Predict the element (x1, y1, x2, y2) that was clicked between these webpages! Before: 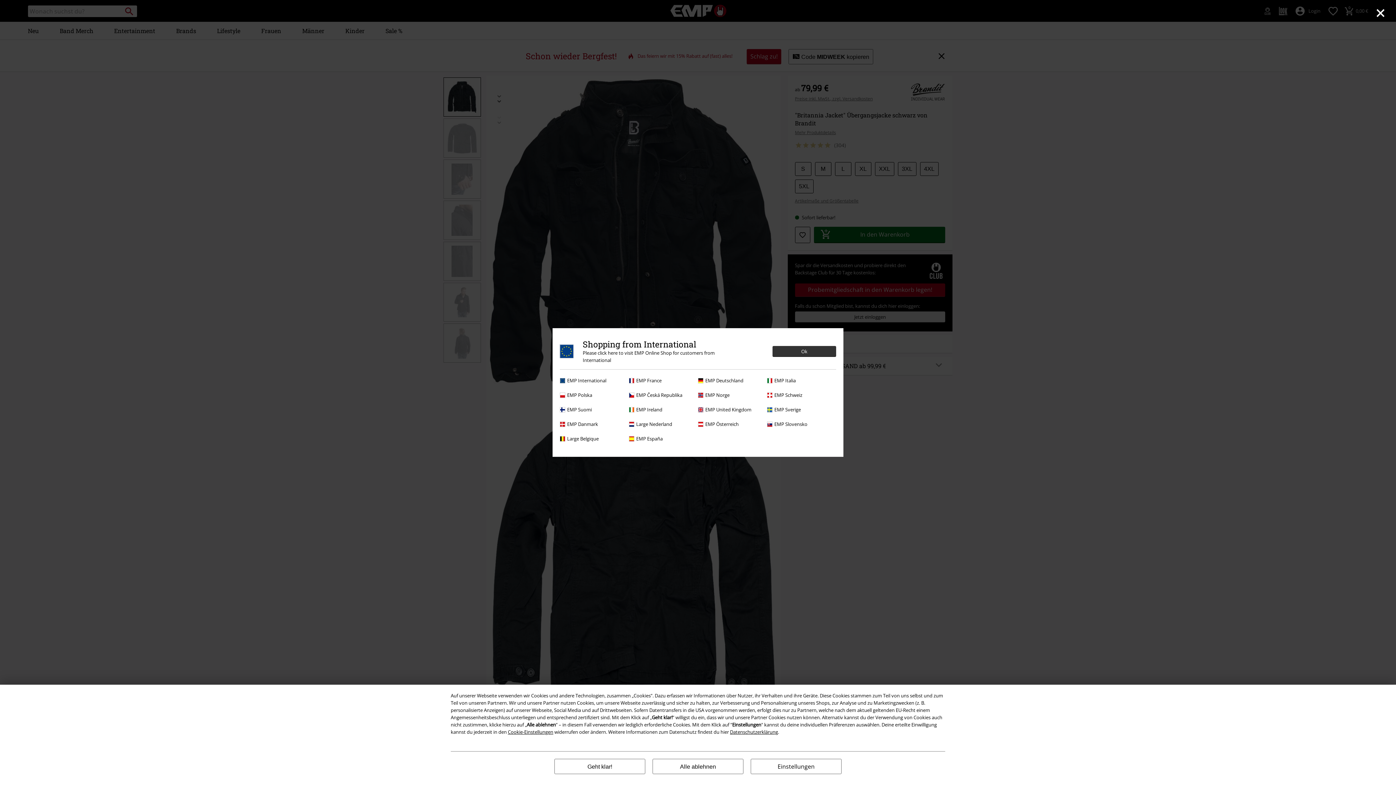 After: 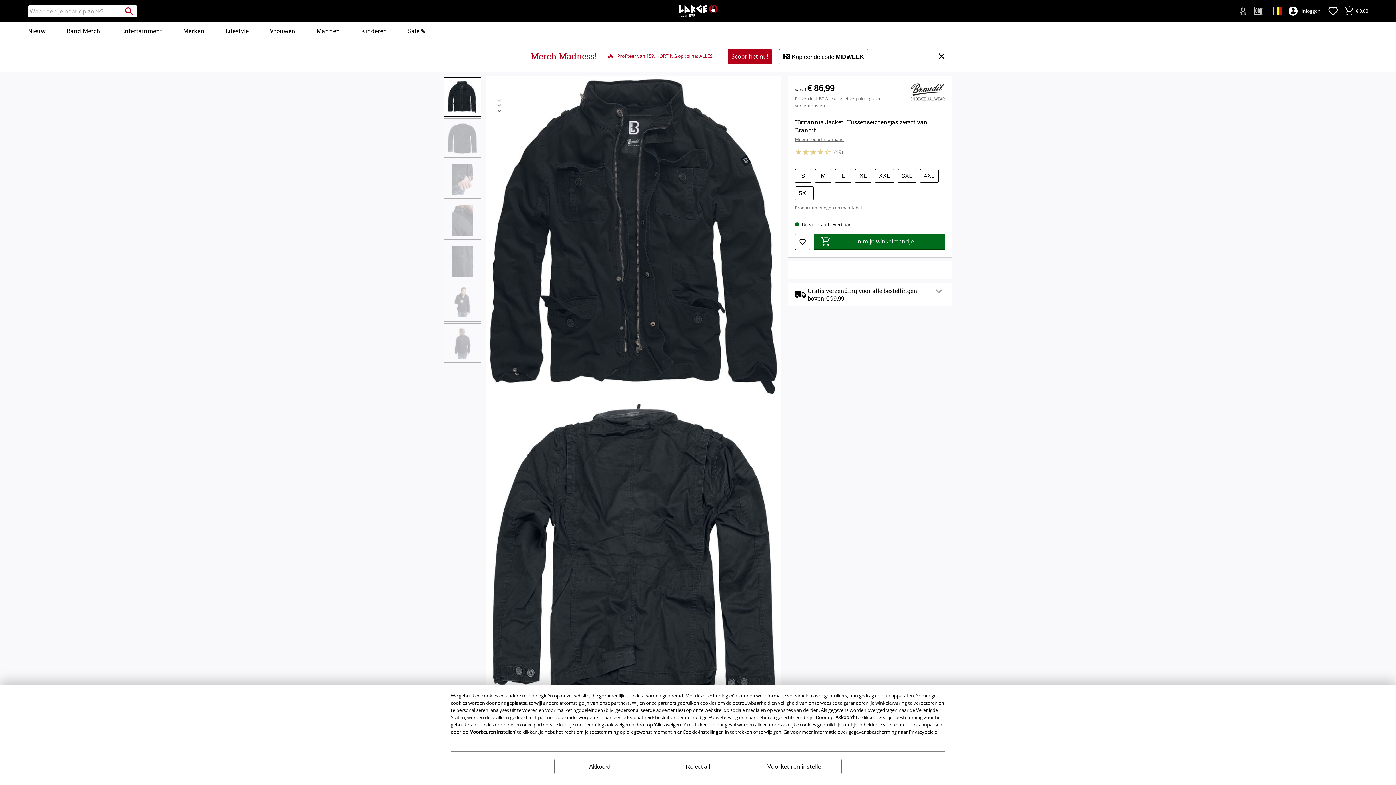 Action: bbox: (560, 435, 625, 442) label: Large Belgique